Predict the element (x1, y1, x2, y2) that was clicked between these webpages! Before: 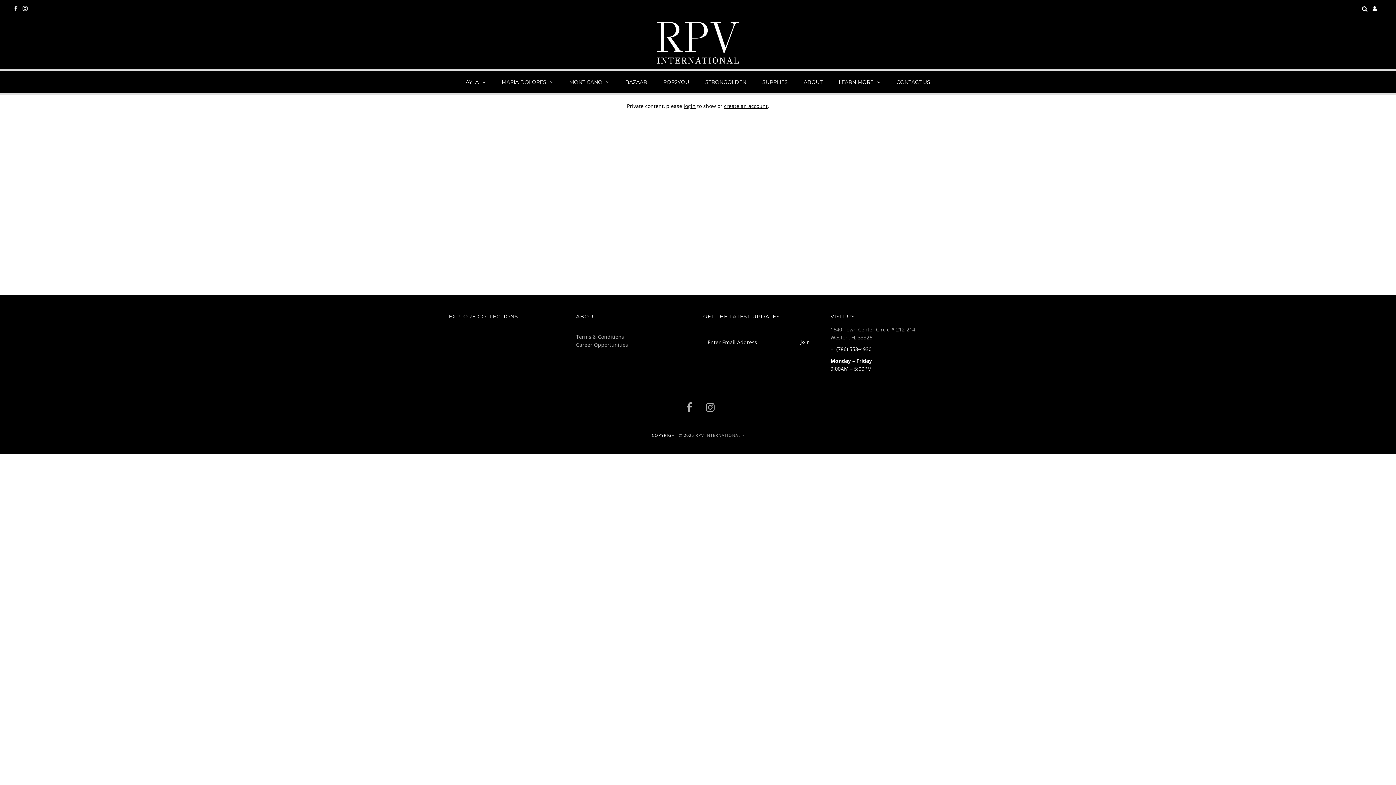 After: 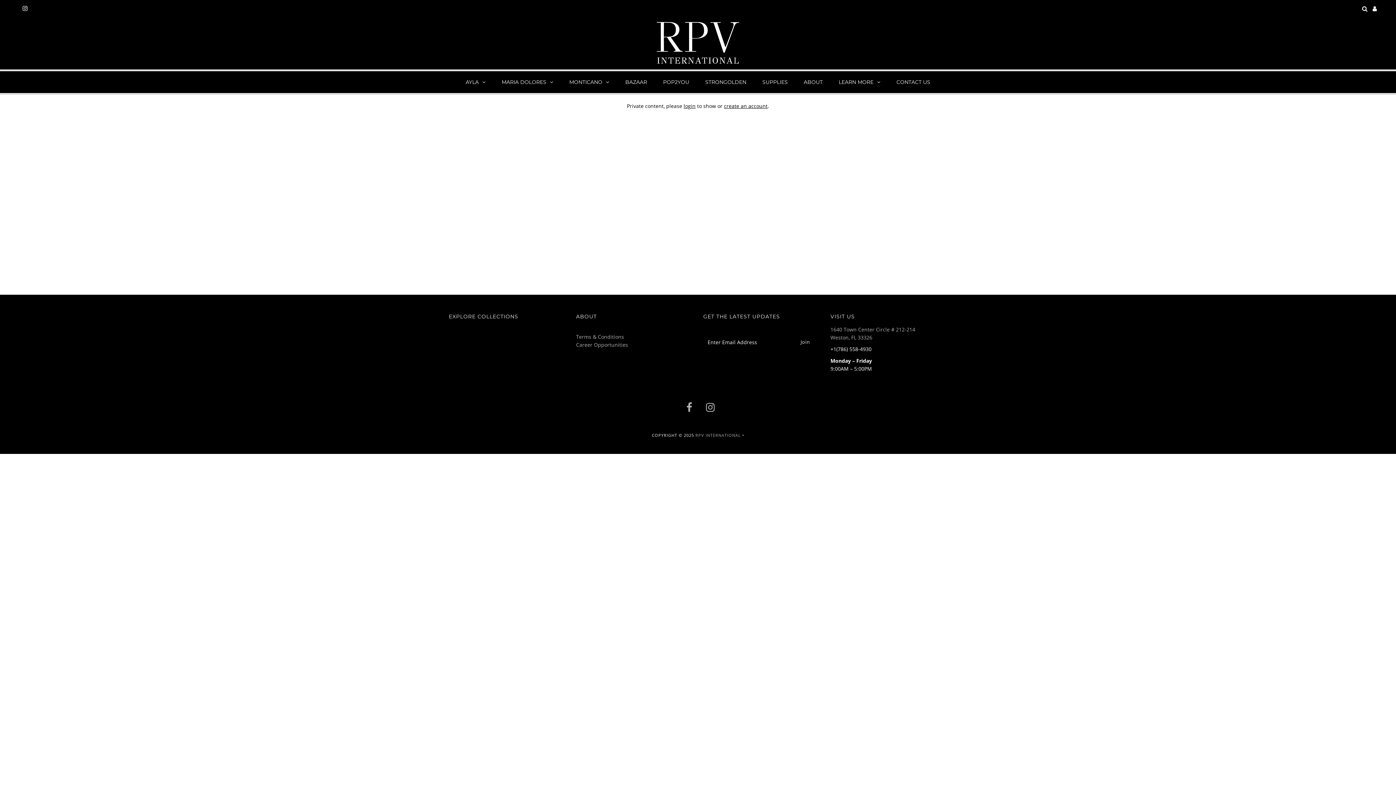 Action: bbox: (14, 5, 17, 12)